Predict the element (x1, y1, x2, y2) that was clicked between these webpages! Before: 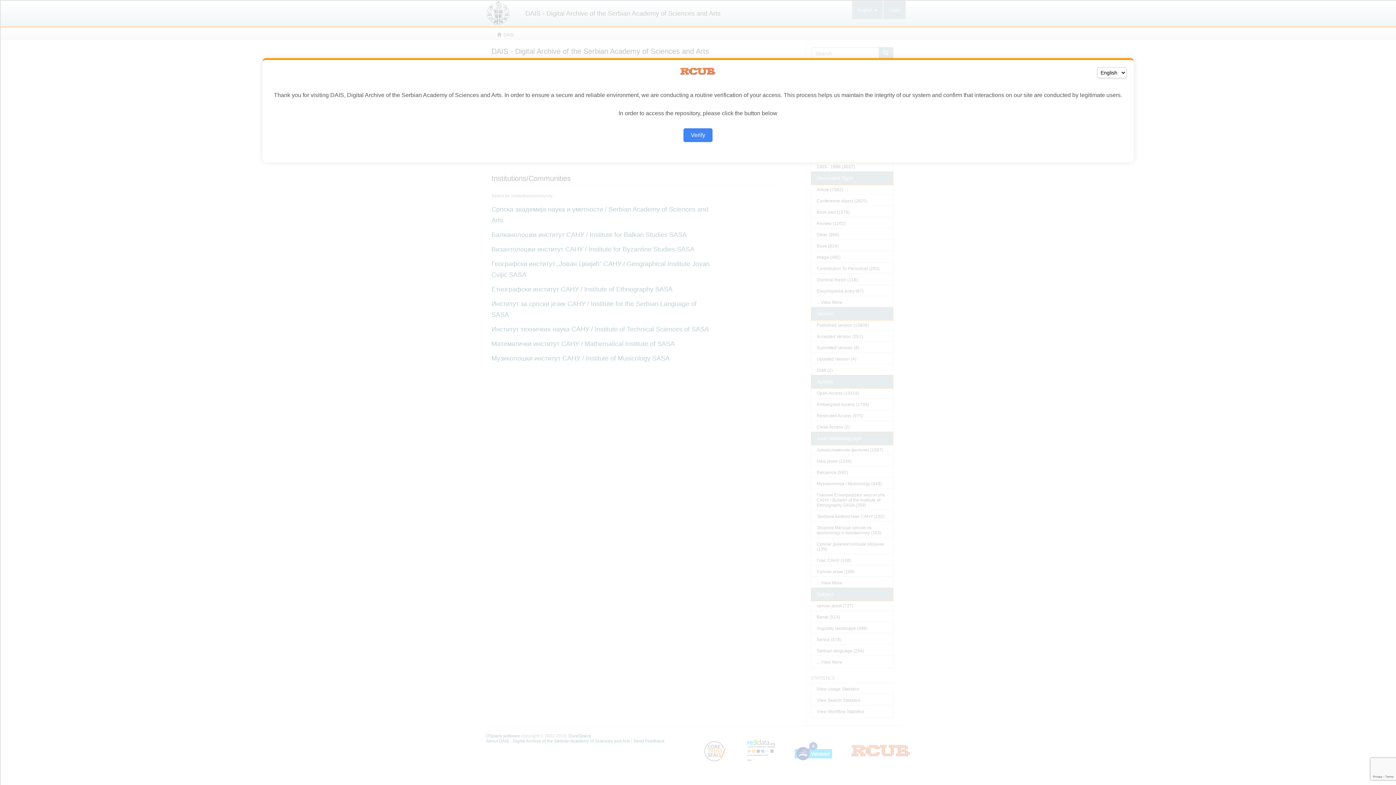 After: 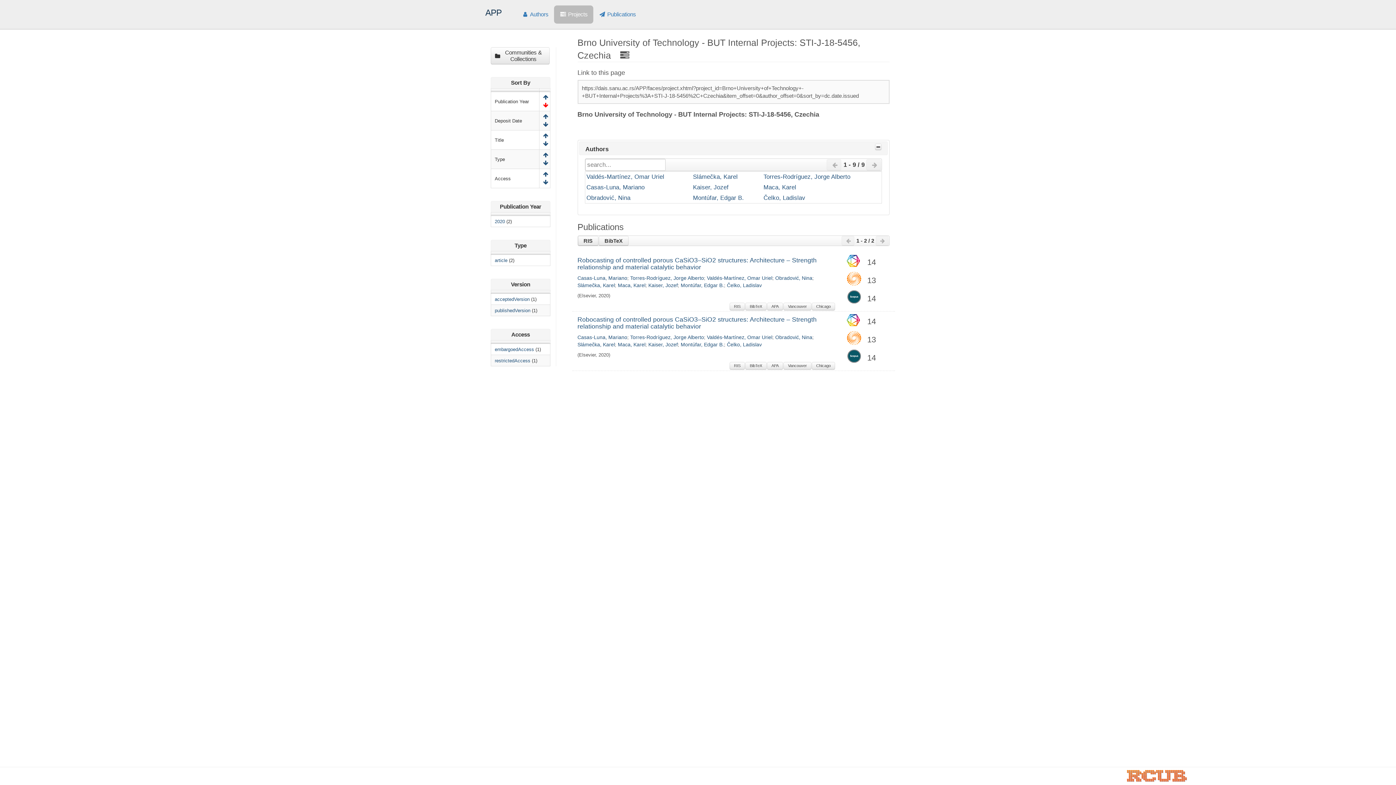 Action: bbox: (683, 128, 712, 142) label: Verify